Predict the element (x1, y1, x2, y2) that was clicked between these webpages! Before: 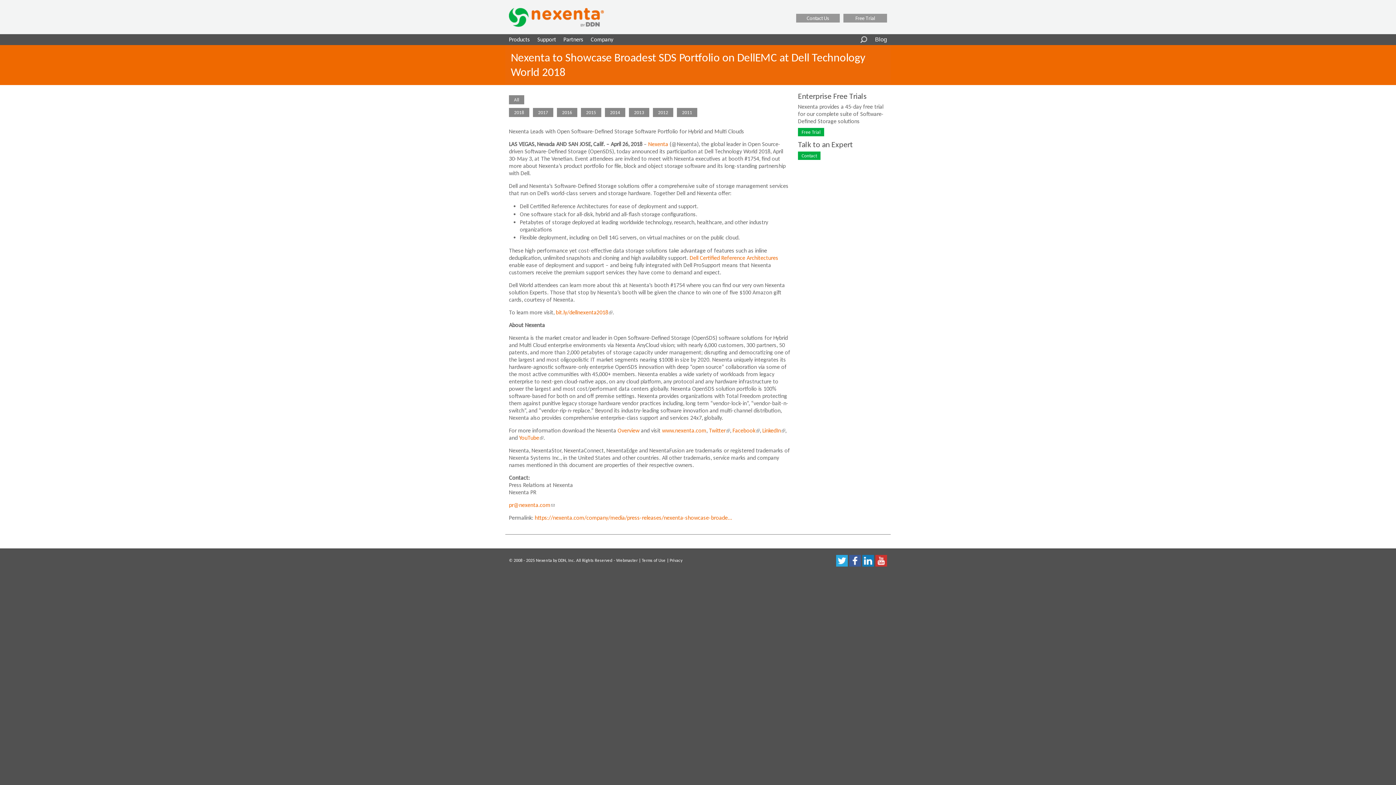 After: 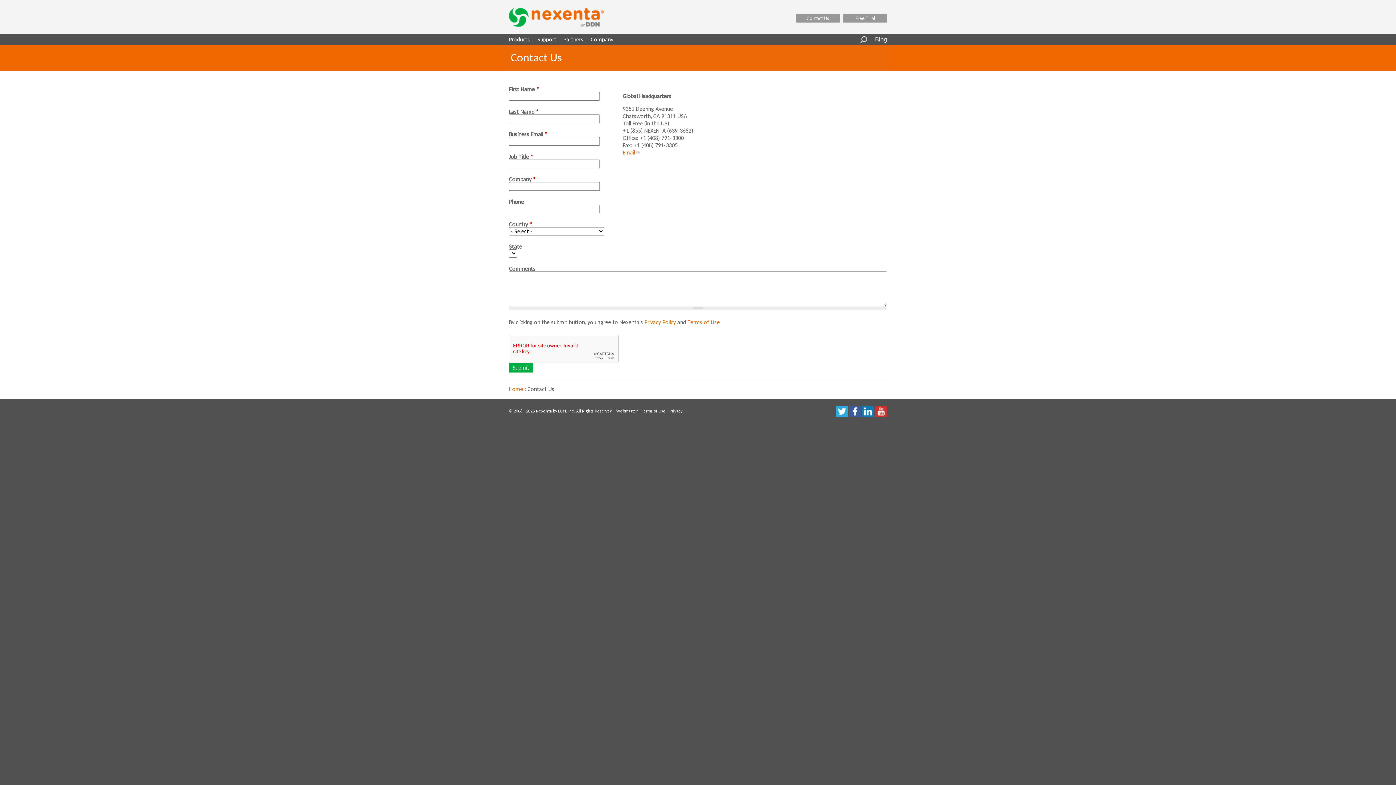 Action: label: Contact Us bbox: (796, 13, 840, 22)